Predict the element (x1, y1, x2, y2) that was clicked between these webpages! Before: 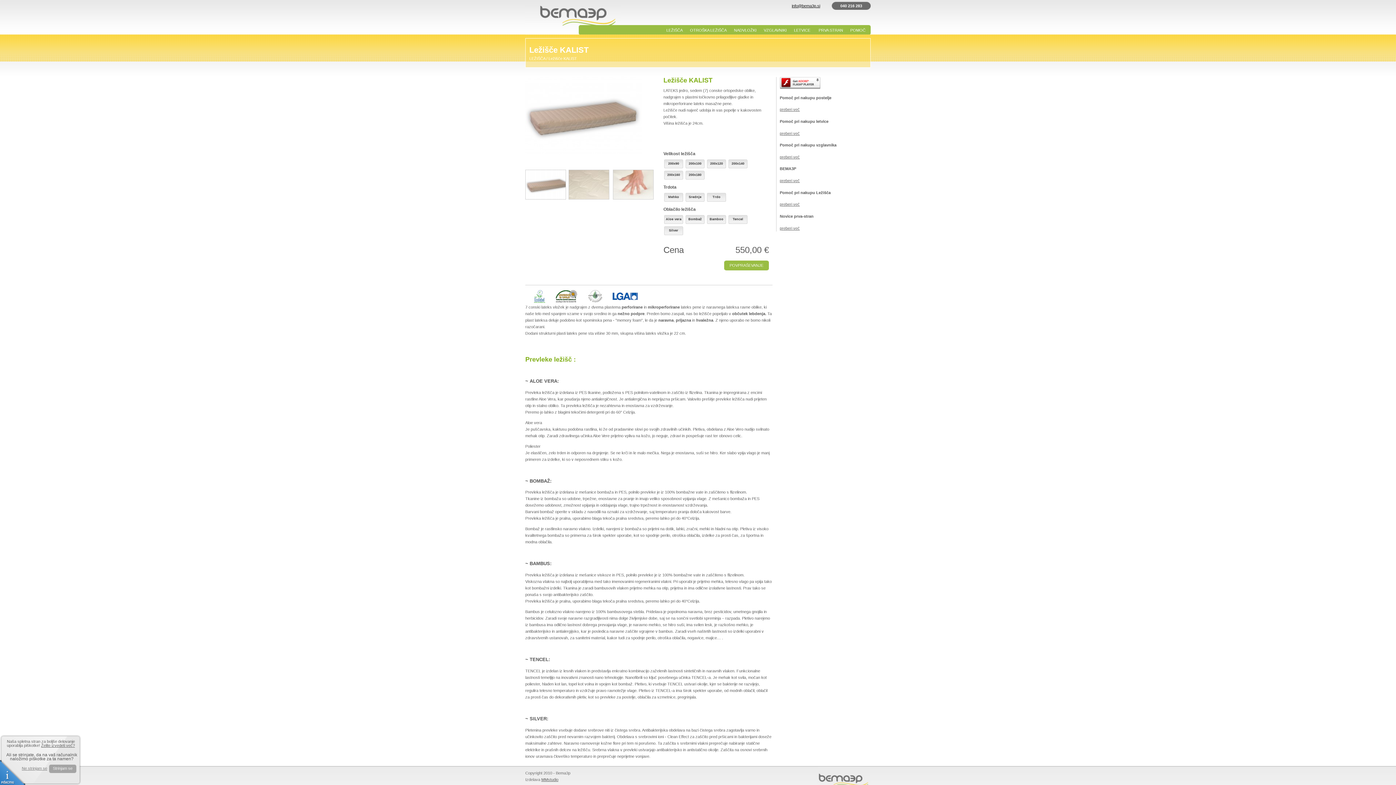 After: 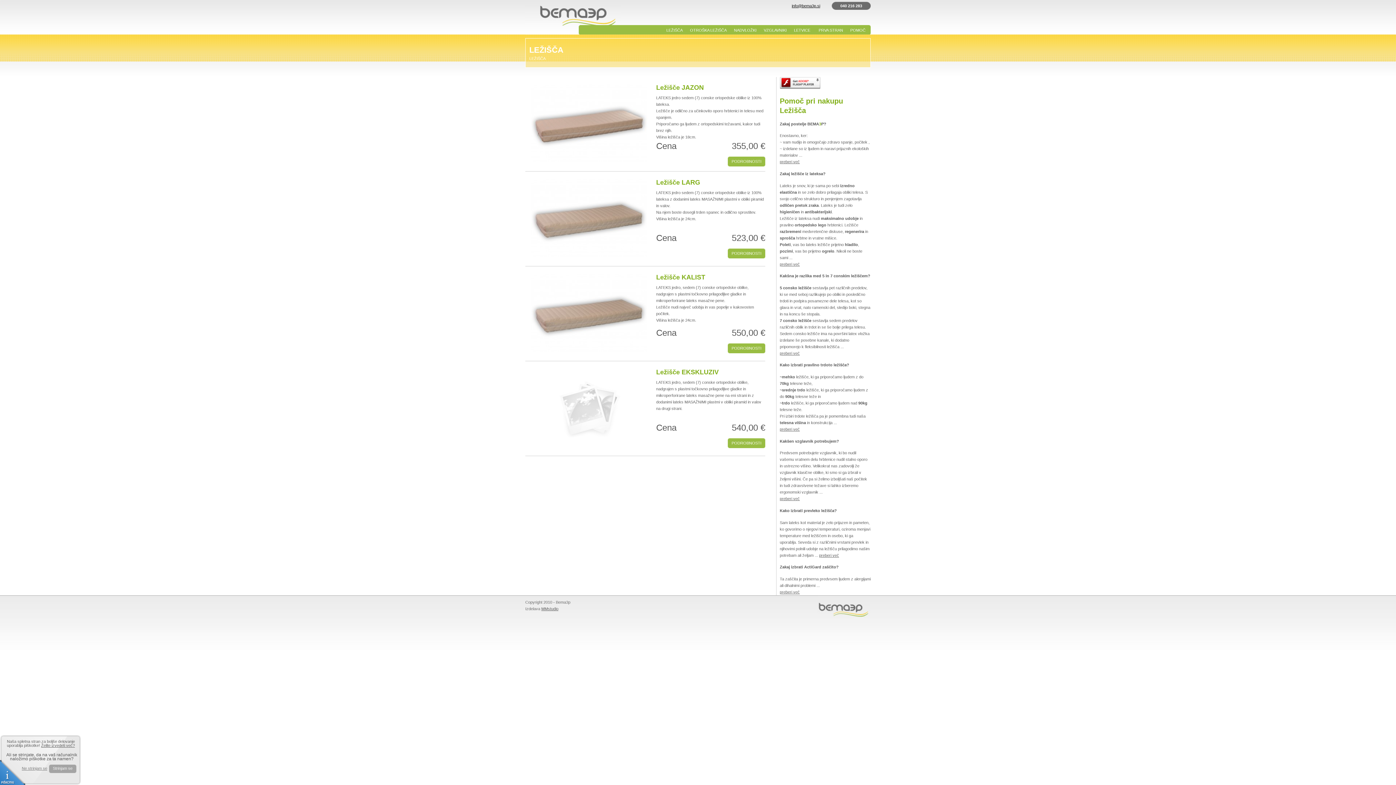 Action: label: LEŽIŠČA bbox: (529, 56, 545, 60)